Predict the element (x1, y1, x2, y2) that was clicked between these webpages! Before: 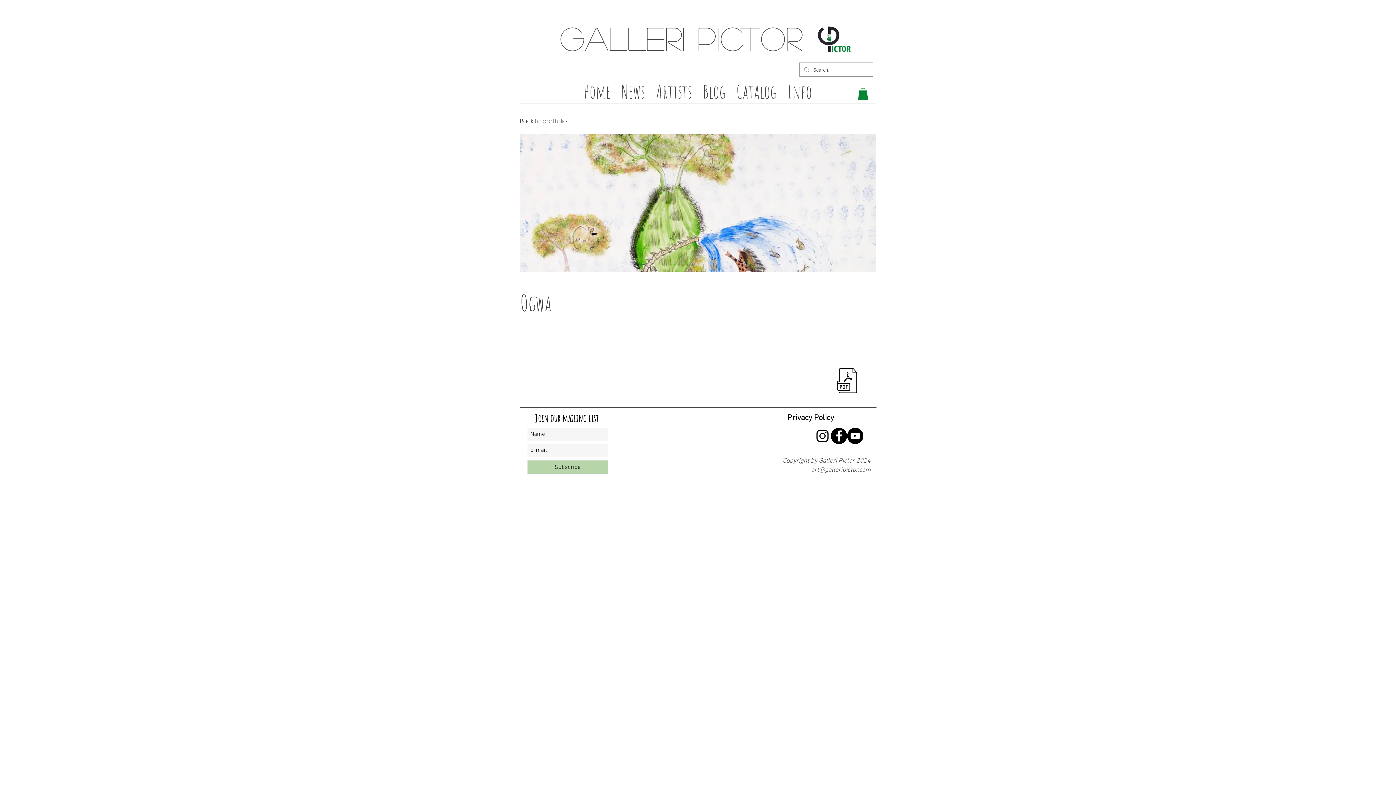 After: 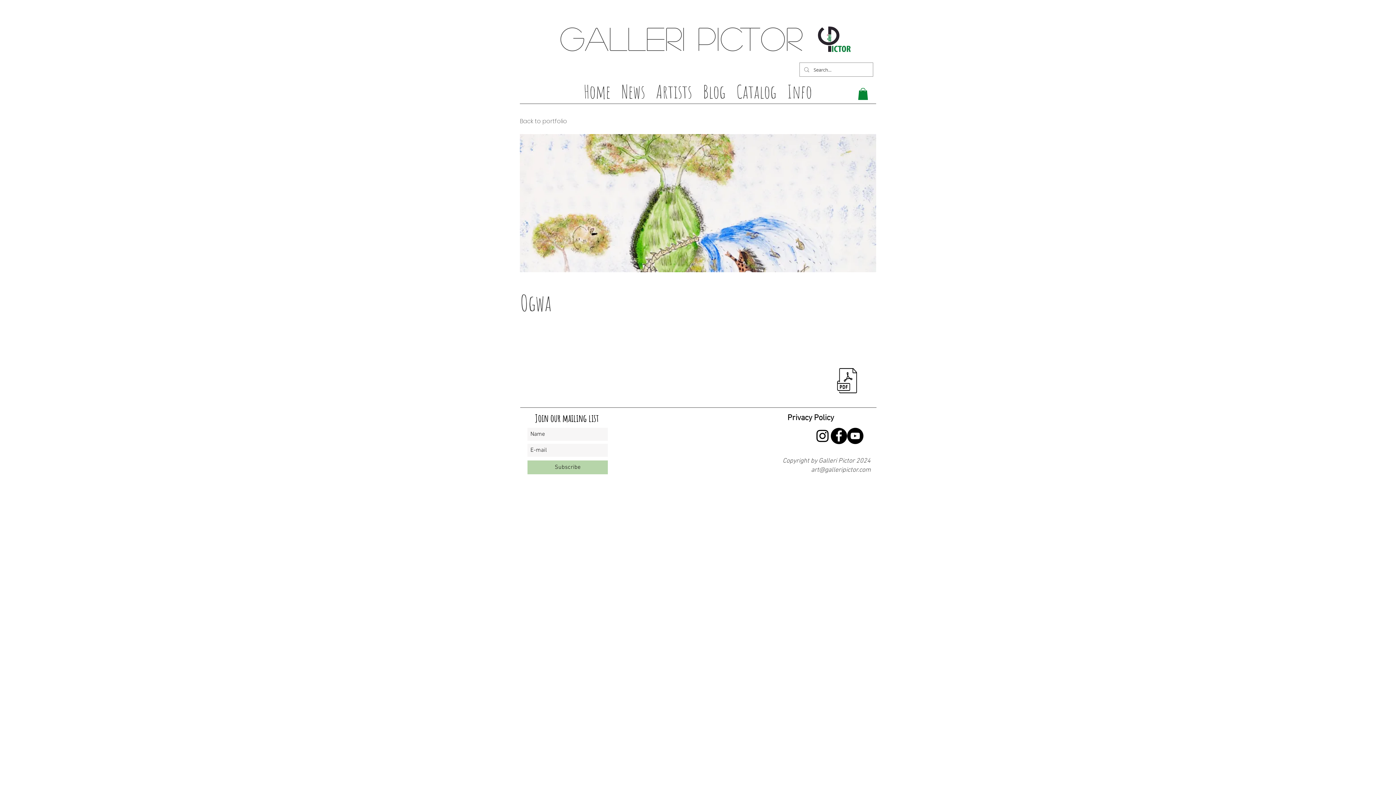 Action: label: YouTube - Black Circle bbox: (847, 428, 863, 444)